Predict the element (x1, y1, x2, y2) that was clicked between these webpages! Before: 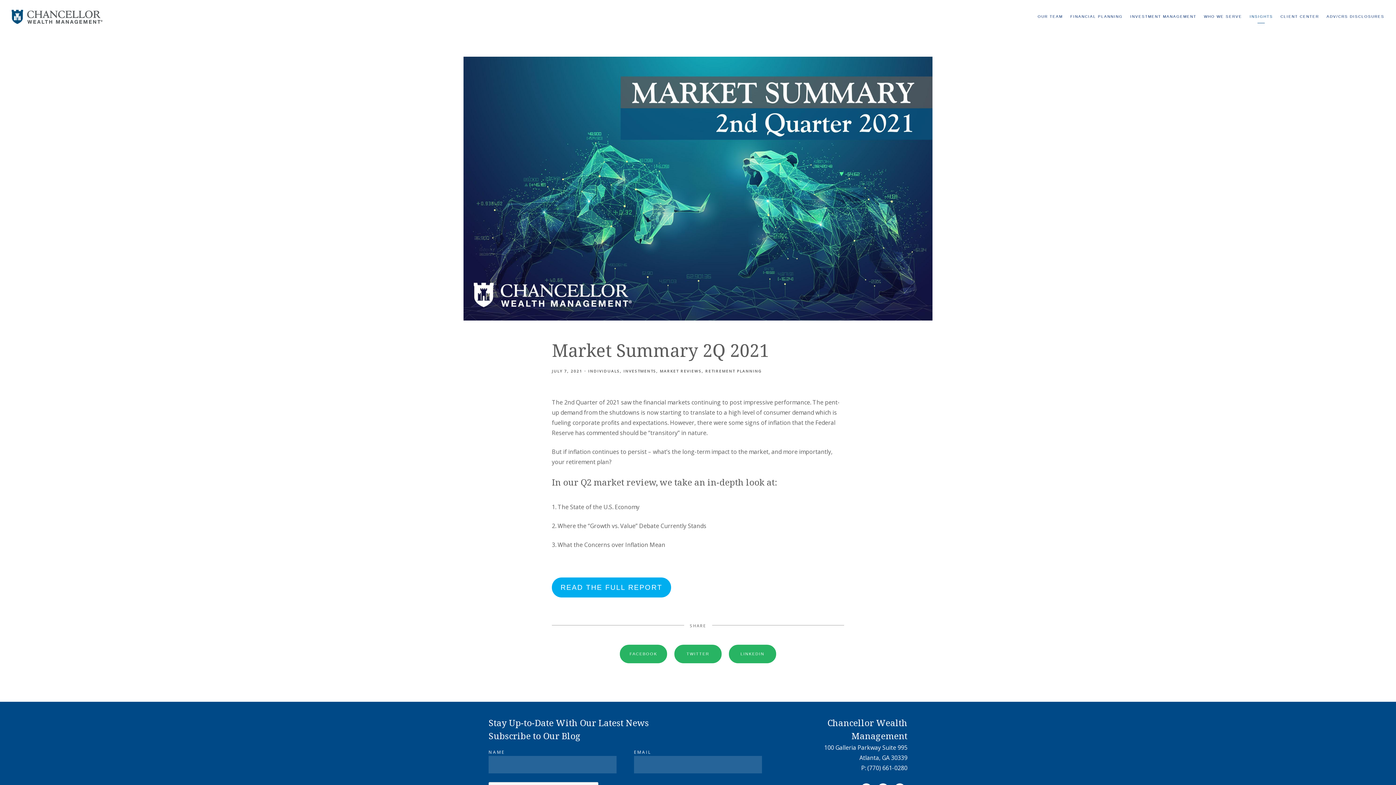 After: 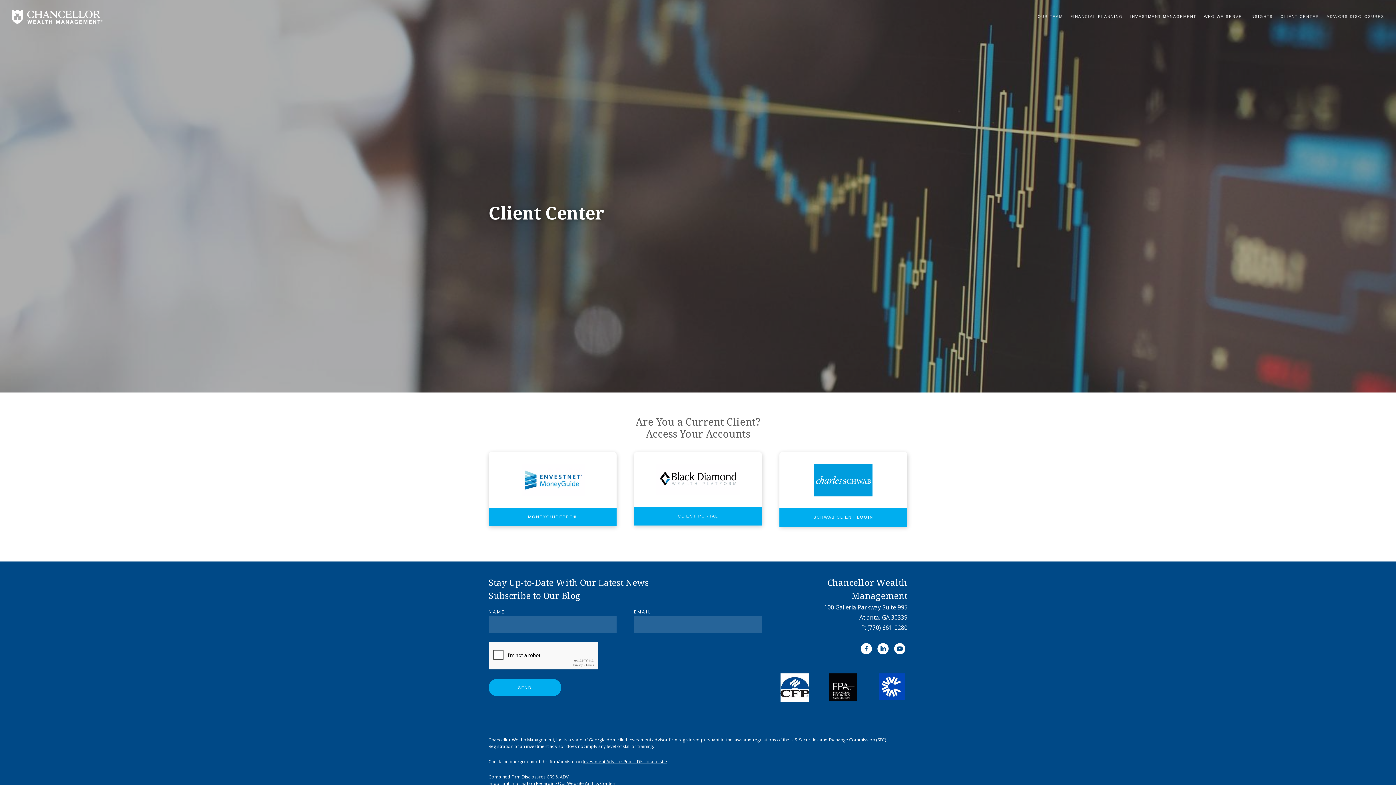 Action: label: CLIENT CENTER bbox: (1280, 11, 1319, 21)